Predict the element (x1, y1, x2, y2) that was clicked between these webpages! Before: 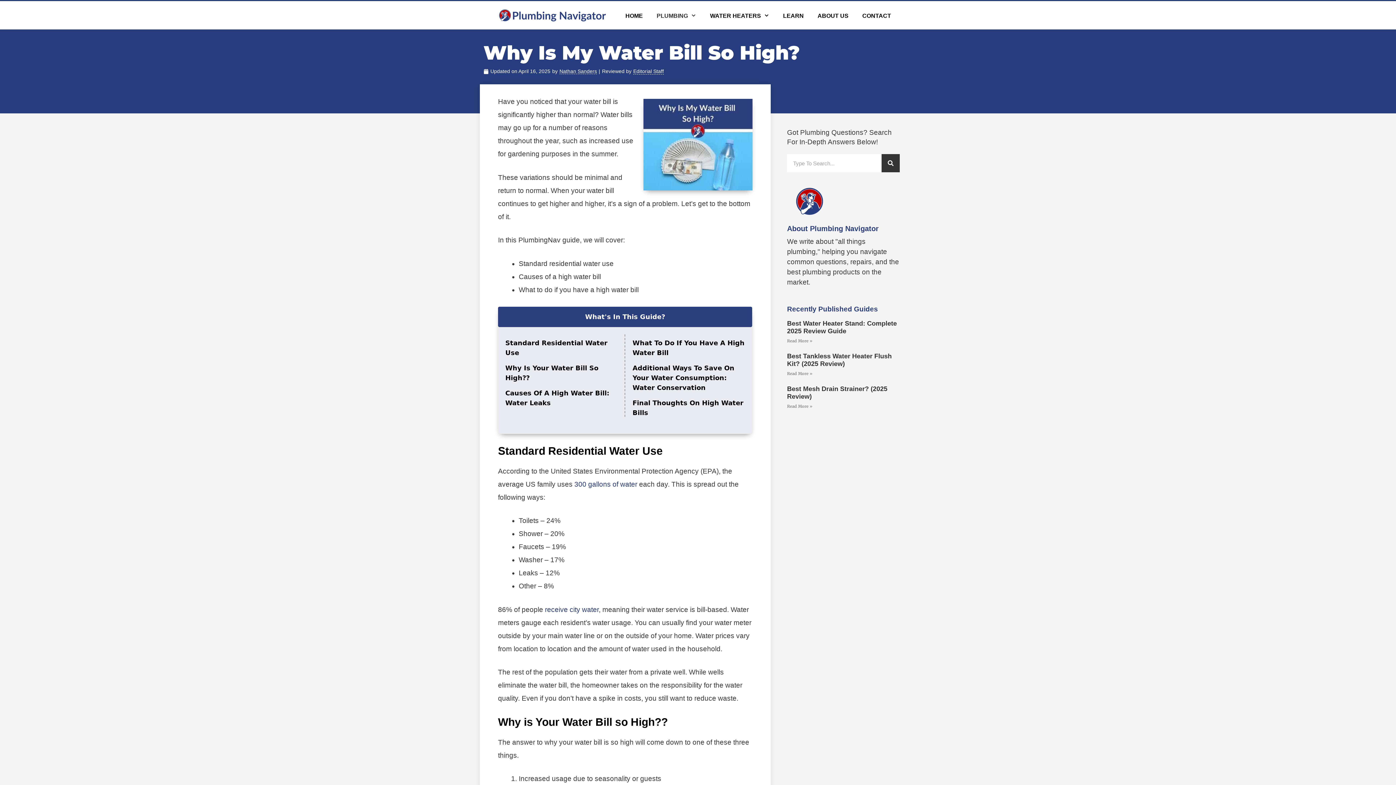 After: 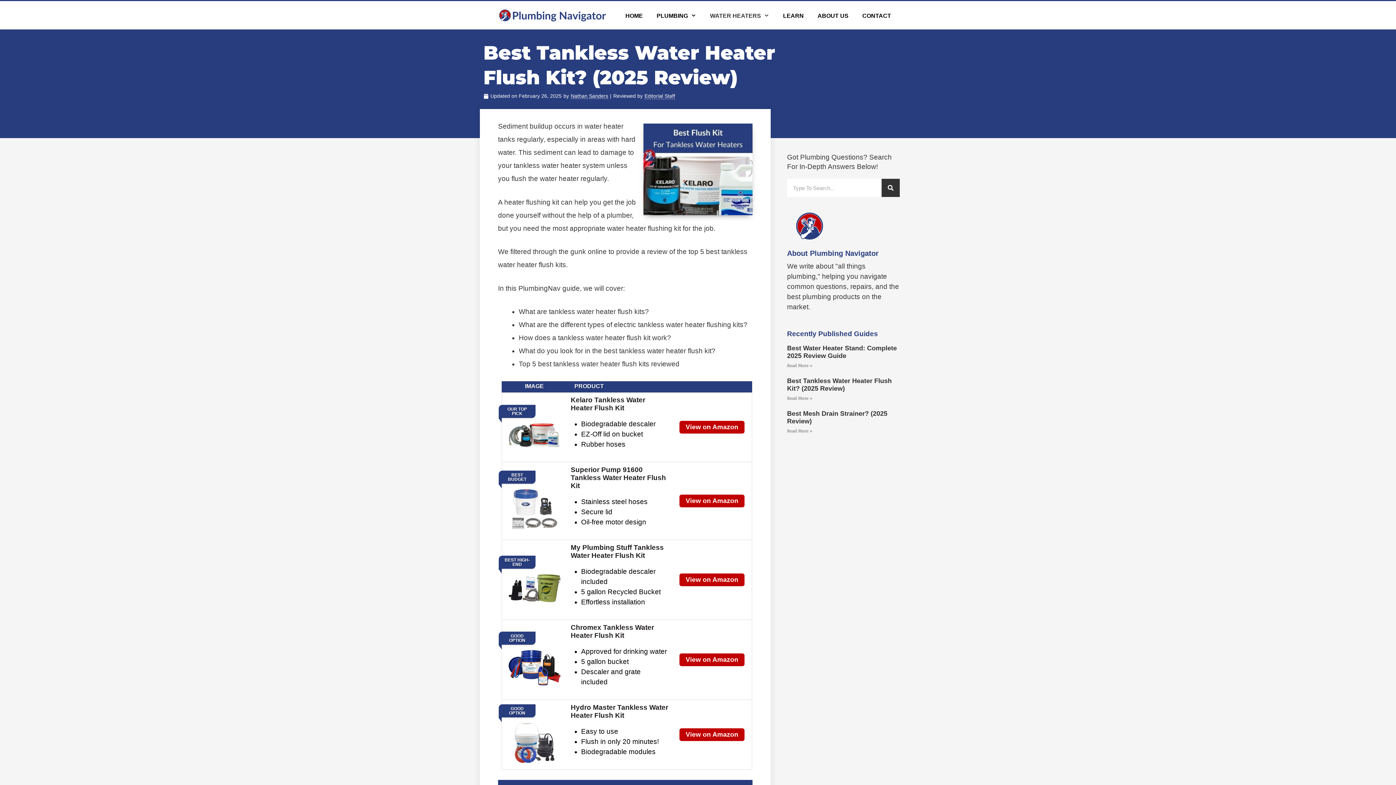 Action: bbox: (787, 371, 812, 376) label: Read more about Best Tankless Water Heater Flush Kit? (2025 Review)